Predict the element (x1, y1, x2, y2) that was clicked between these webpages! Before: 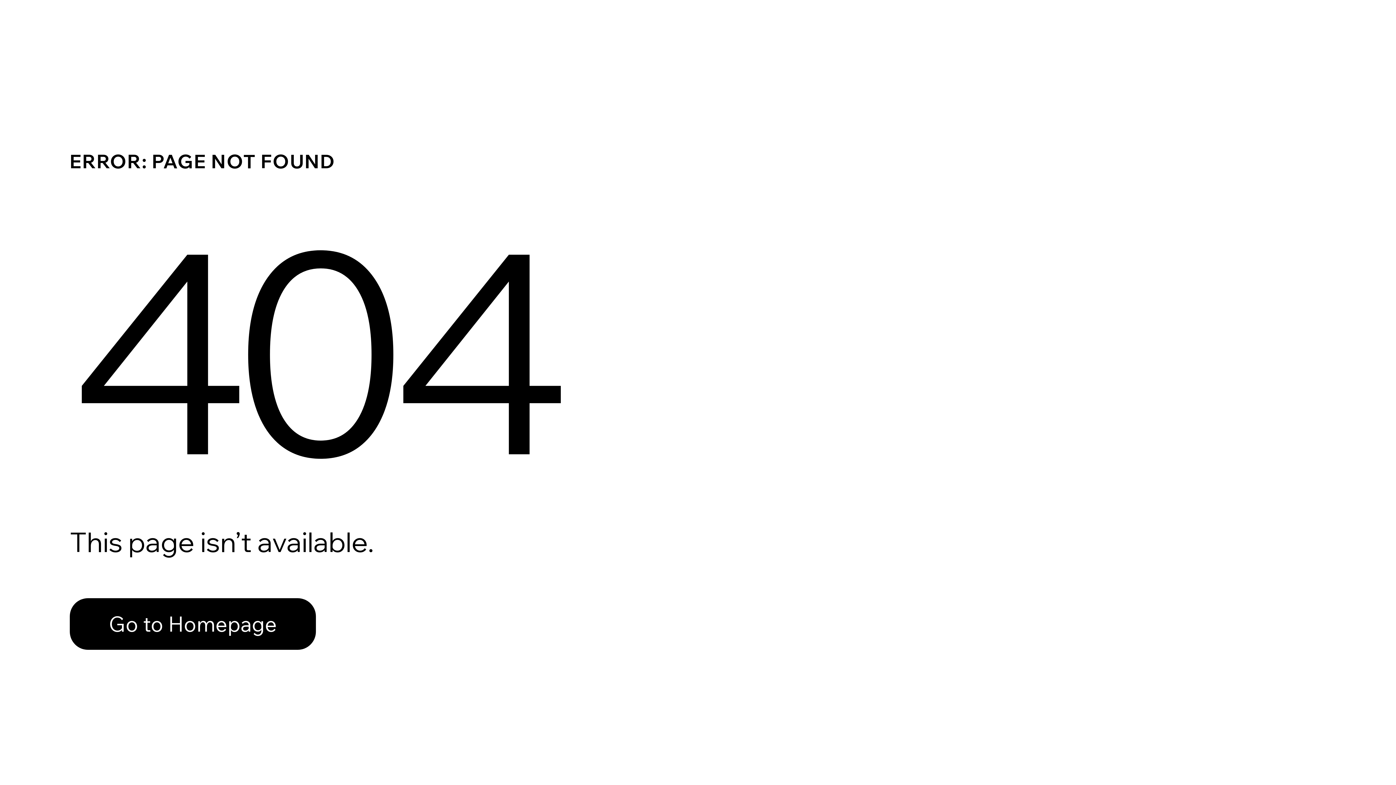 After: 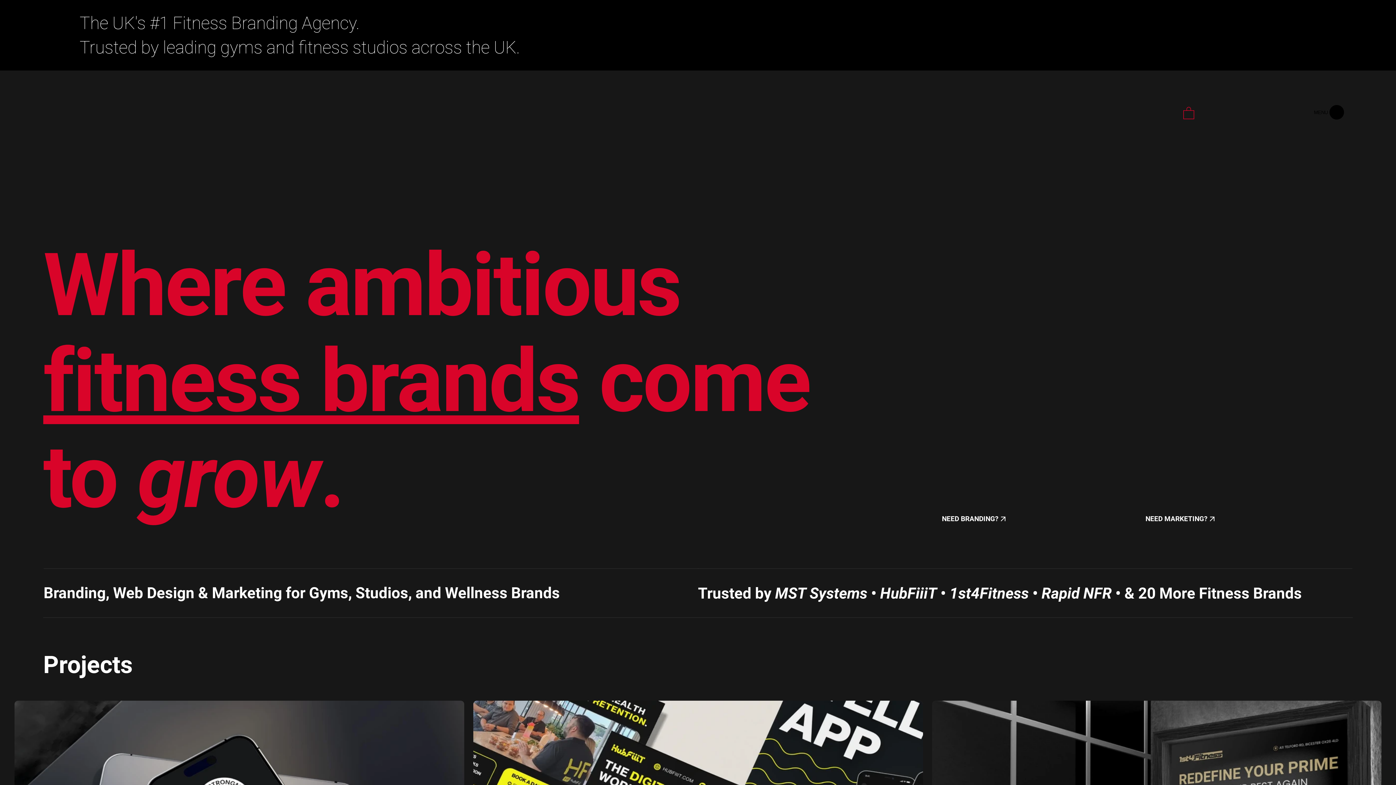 Action: label: Go to Homepage bbox: (69, 582, 768, 659)